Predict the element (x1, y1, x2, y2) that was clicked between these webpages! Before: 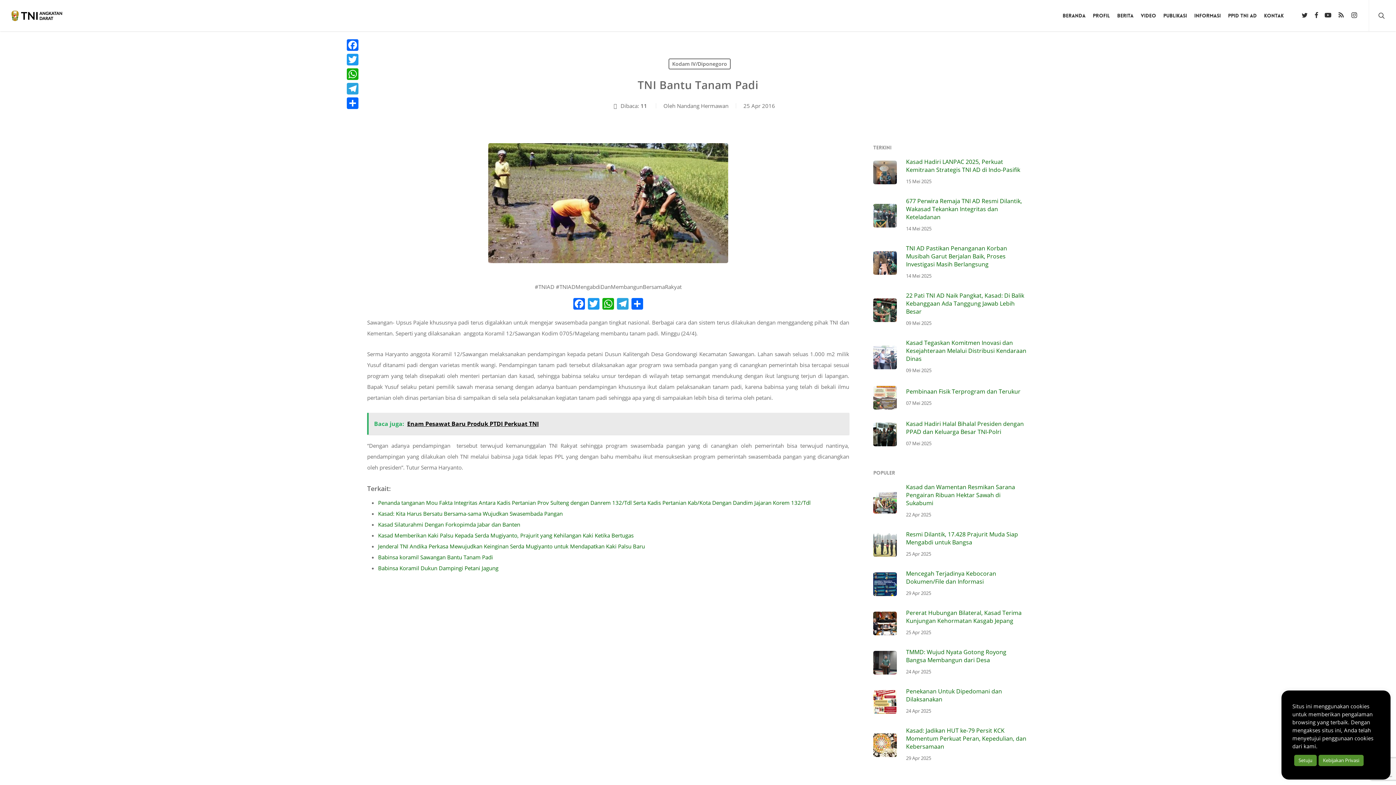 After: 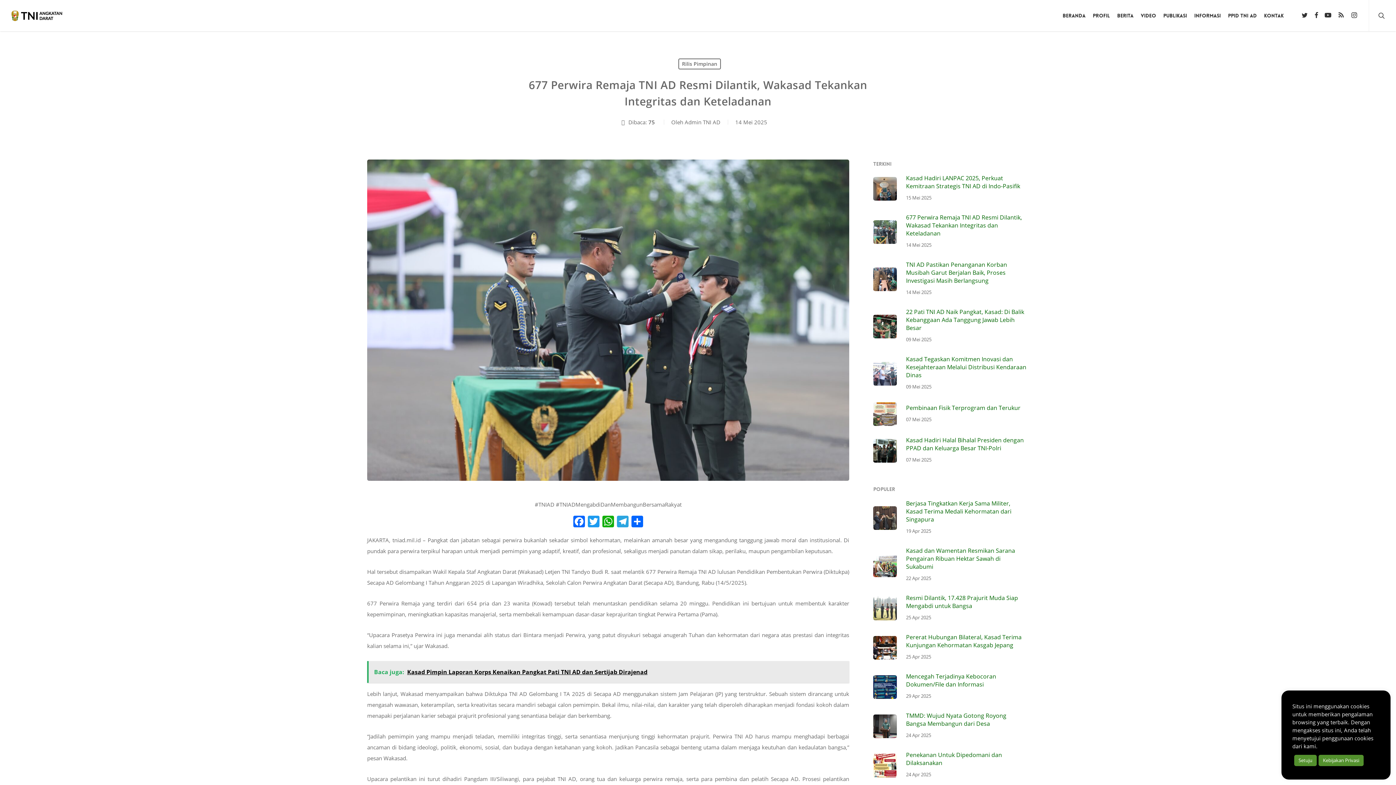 Action: label: 677 Perwira Remaja TNI AD Resmi Dilantik, Wakasad Tekankan Integritas dan Keteladanan
14 Mei 2025 bbox: (873, 197, 1029, 234)